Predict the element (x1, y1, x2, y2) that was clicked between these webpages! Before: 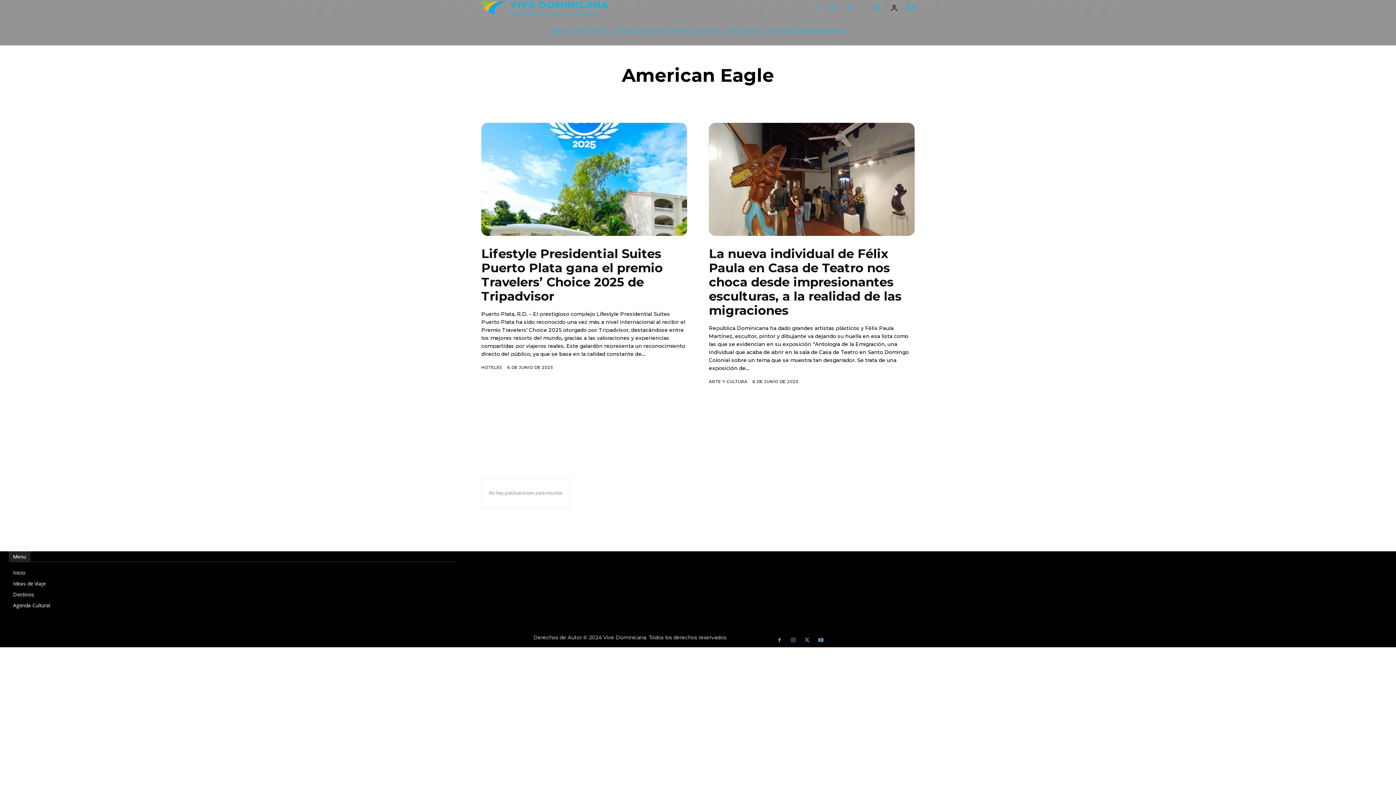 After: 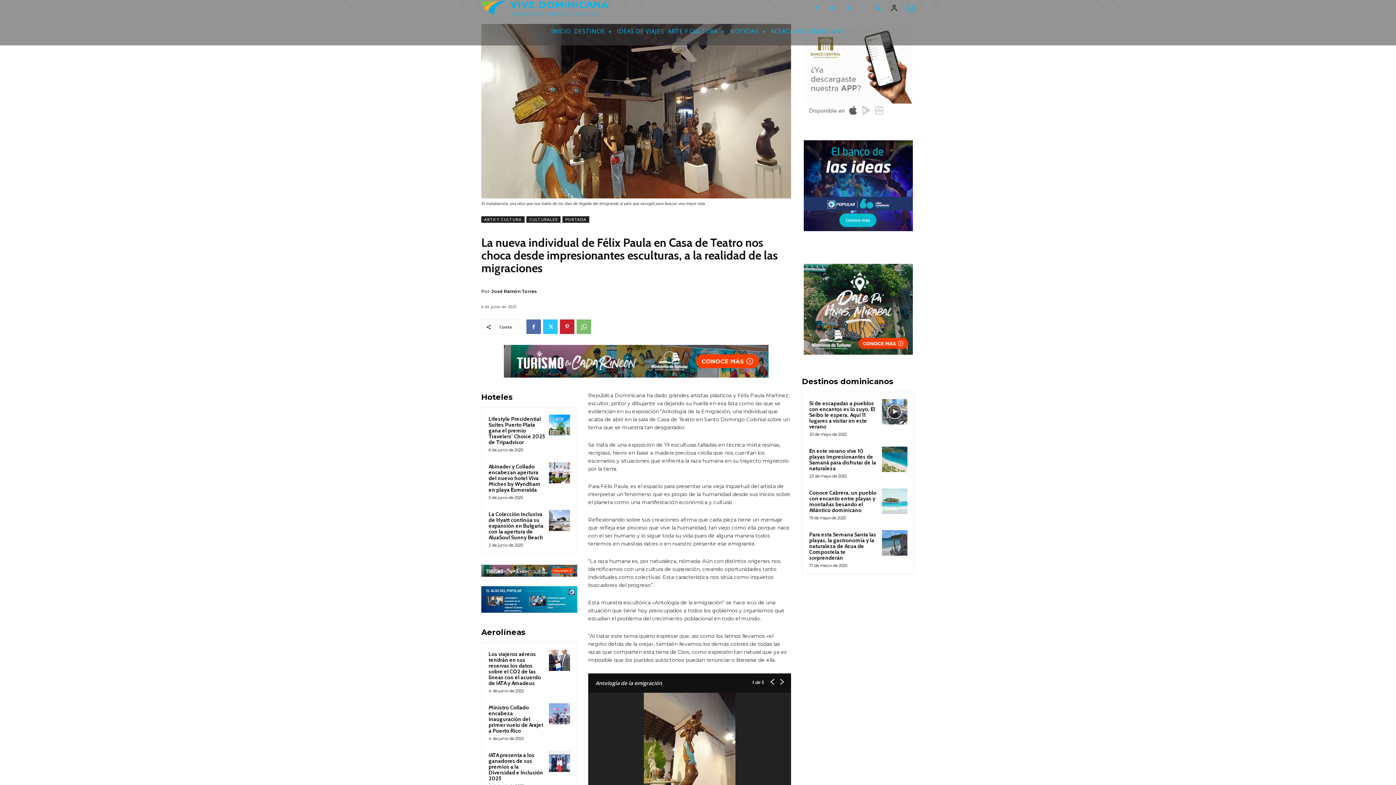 Action: bbox: (709, 122, 914, 236)